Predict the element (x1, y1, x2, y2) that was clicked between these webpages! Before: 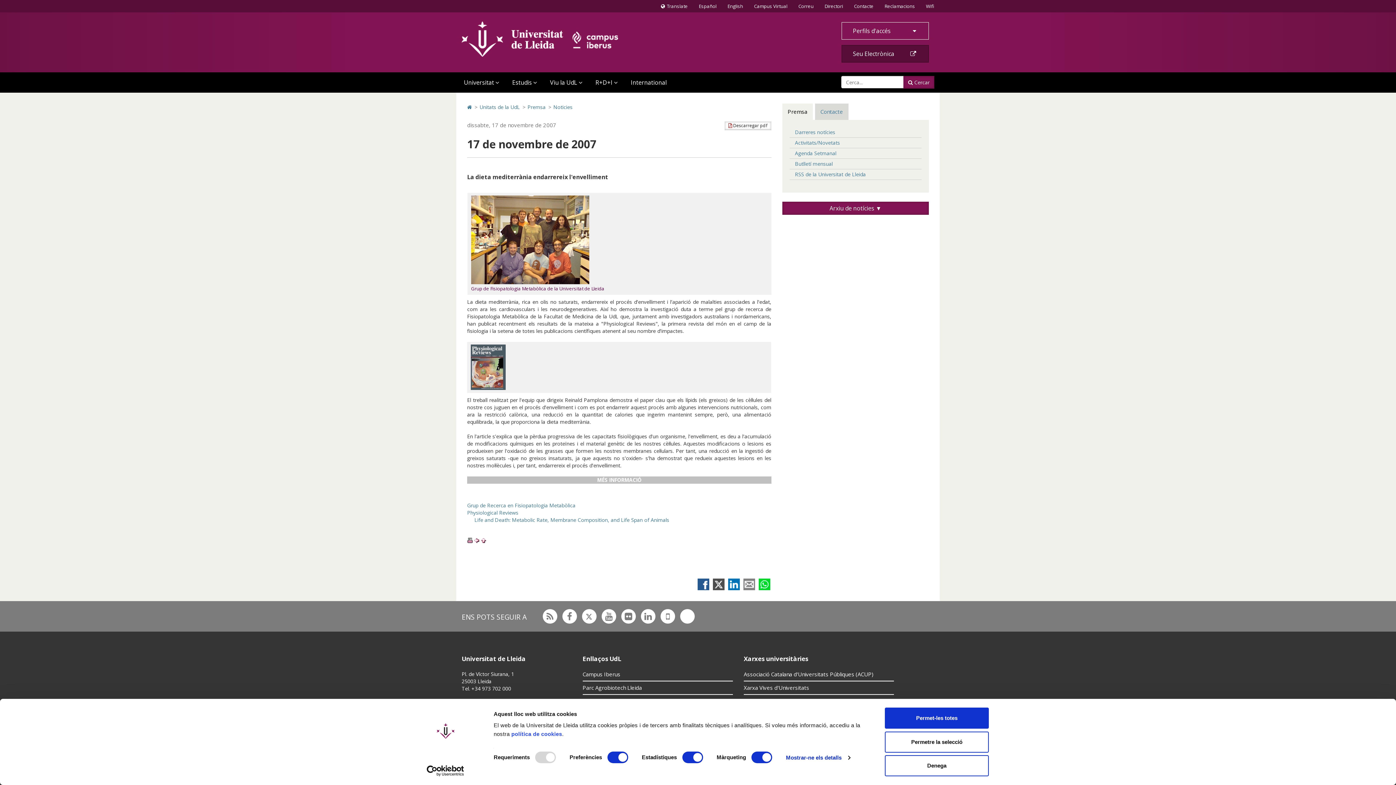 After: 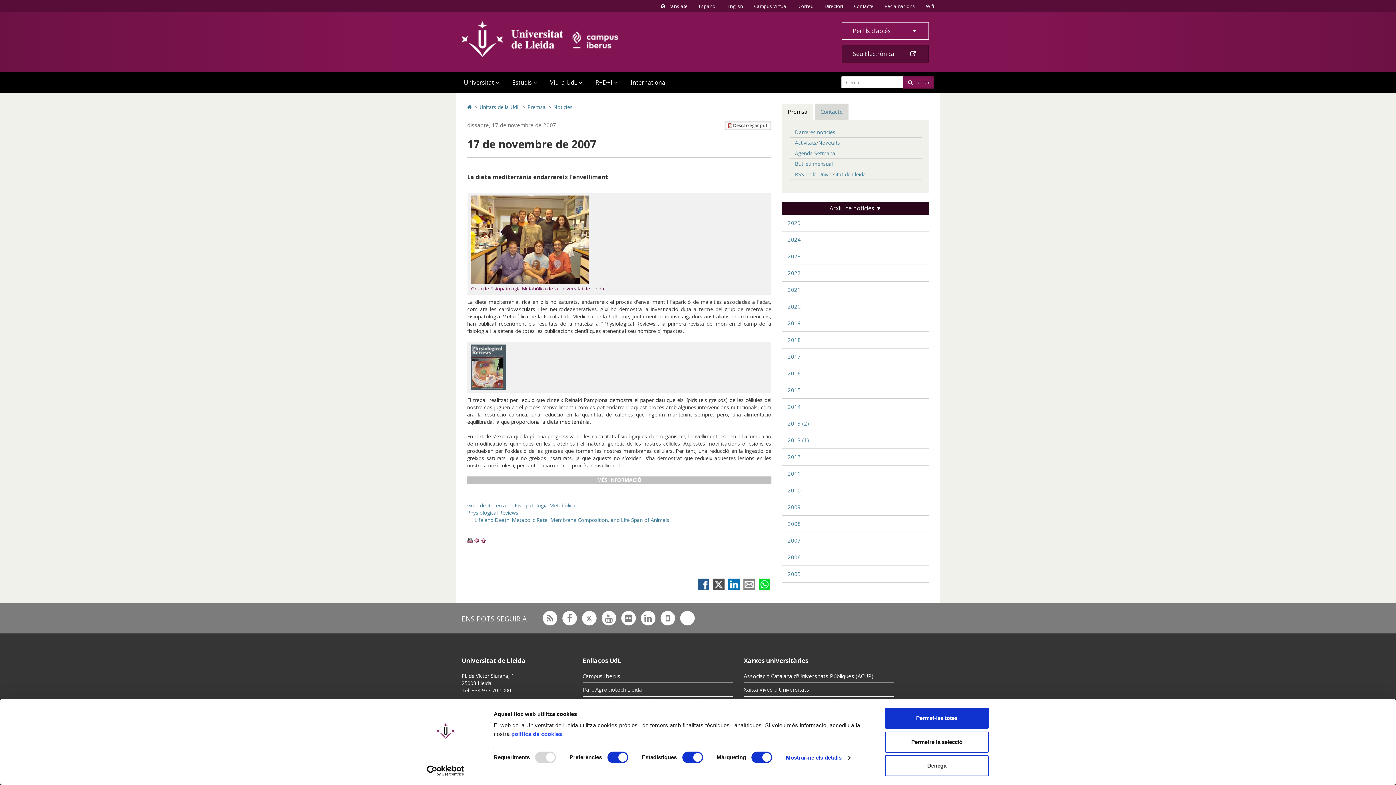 Action: bbox: (782, 201, 929, 214) label: Arxiu de notícies ▼